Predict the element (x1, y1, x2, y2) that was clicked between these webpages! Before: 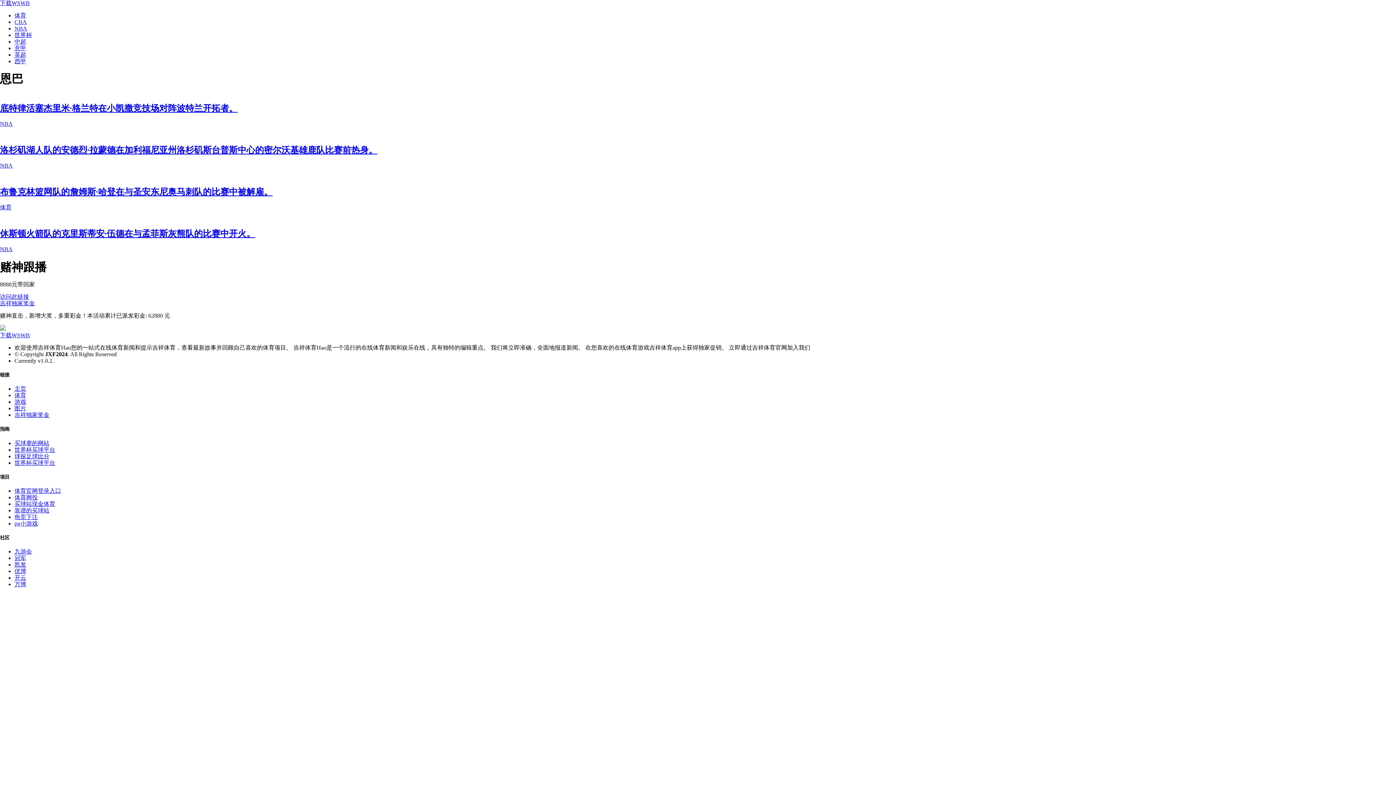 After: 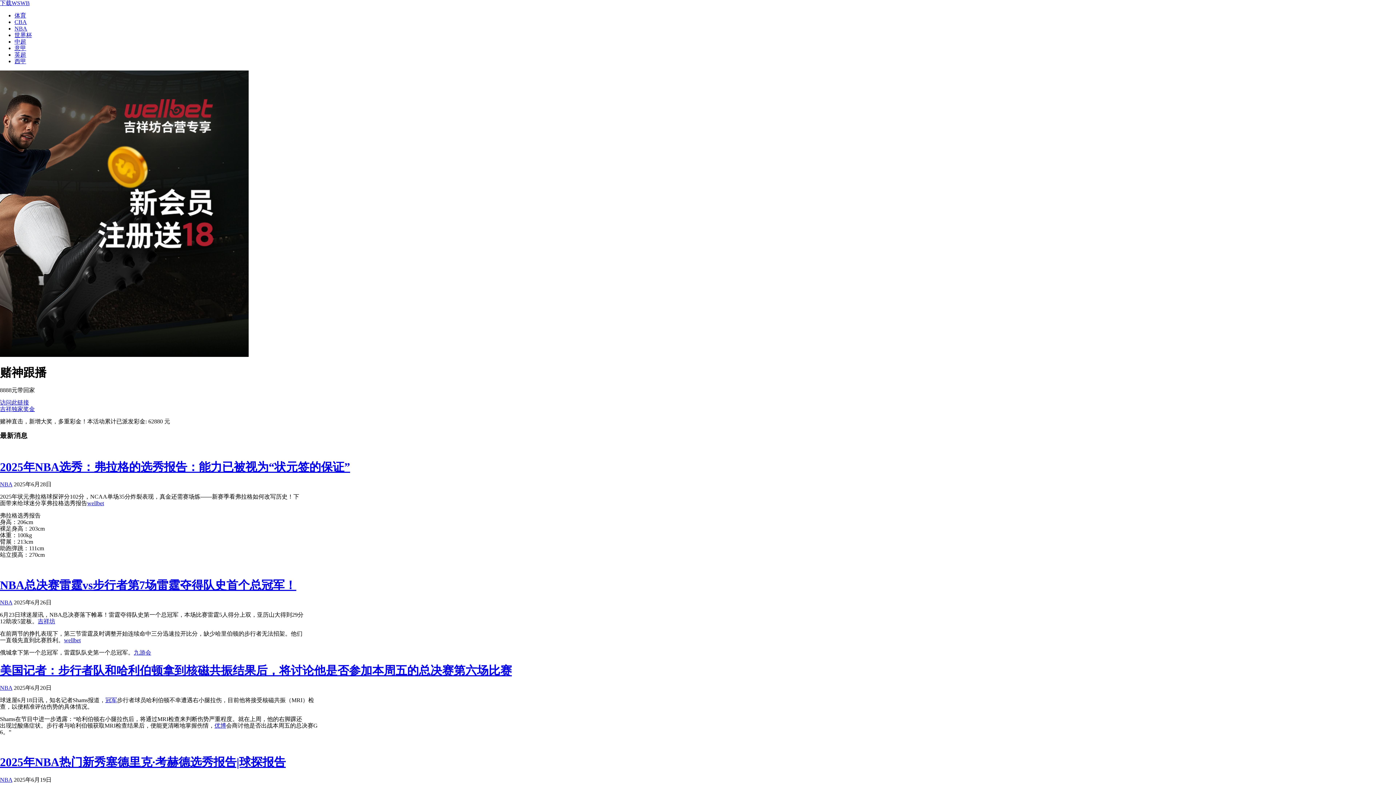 Action: label: 下载WSWB bbox: (0, 0, 29, 6)